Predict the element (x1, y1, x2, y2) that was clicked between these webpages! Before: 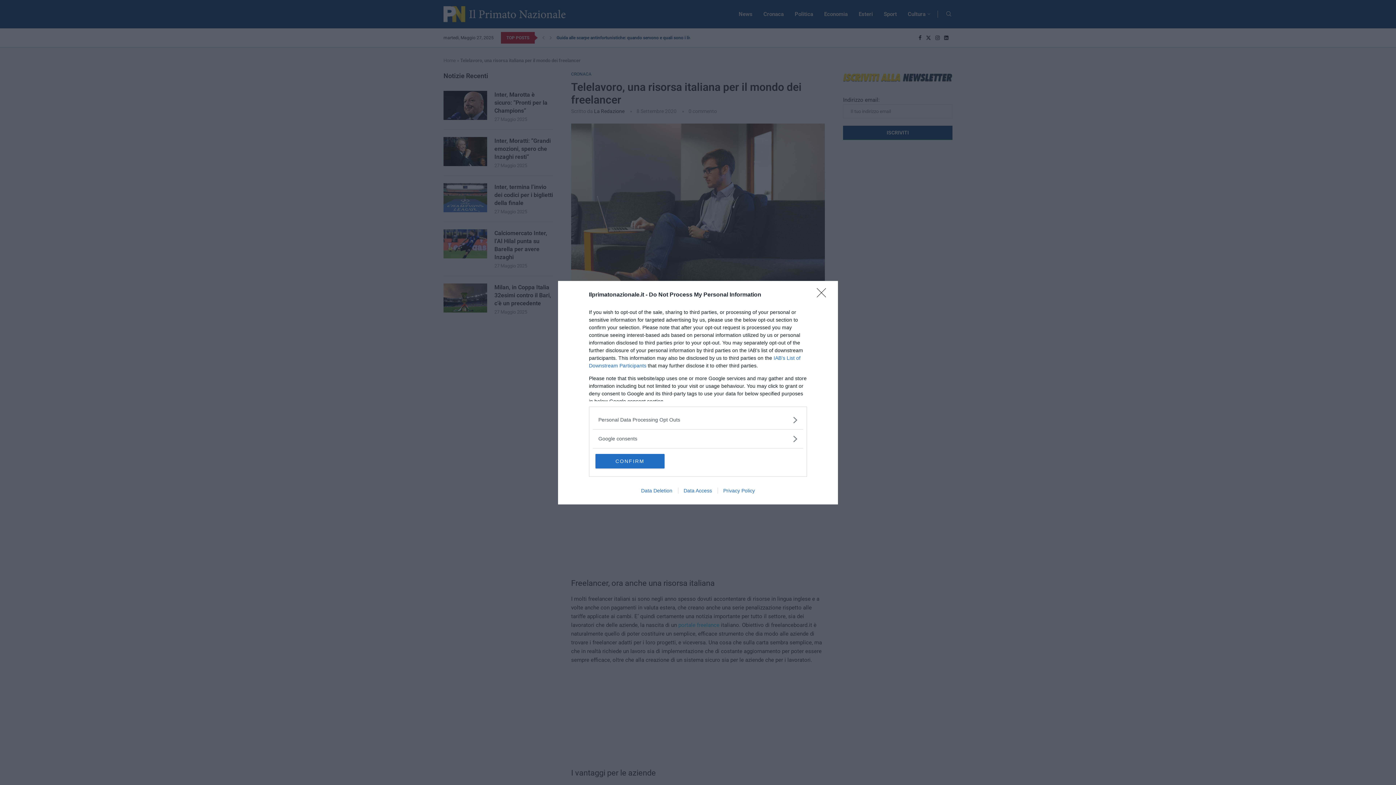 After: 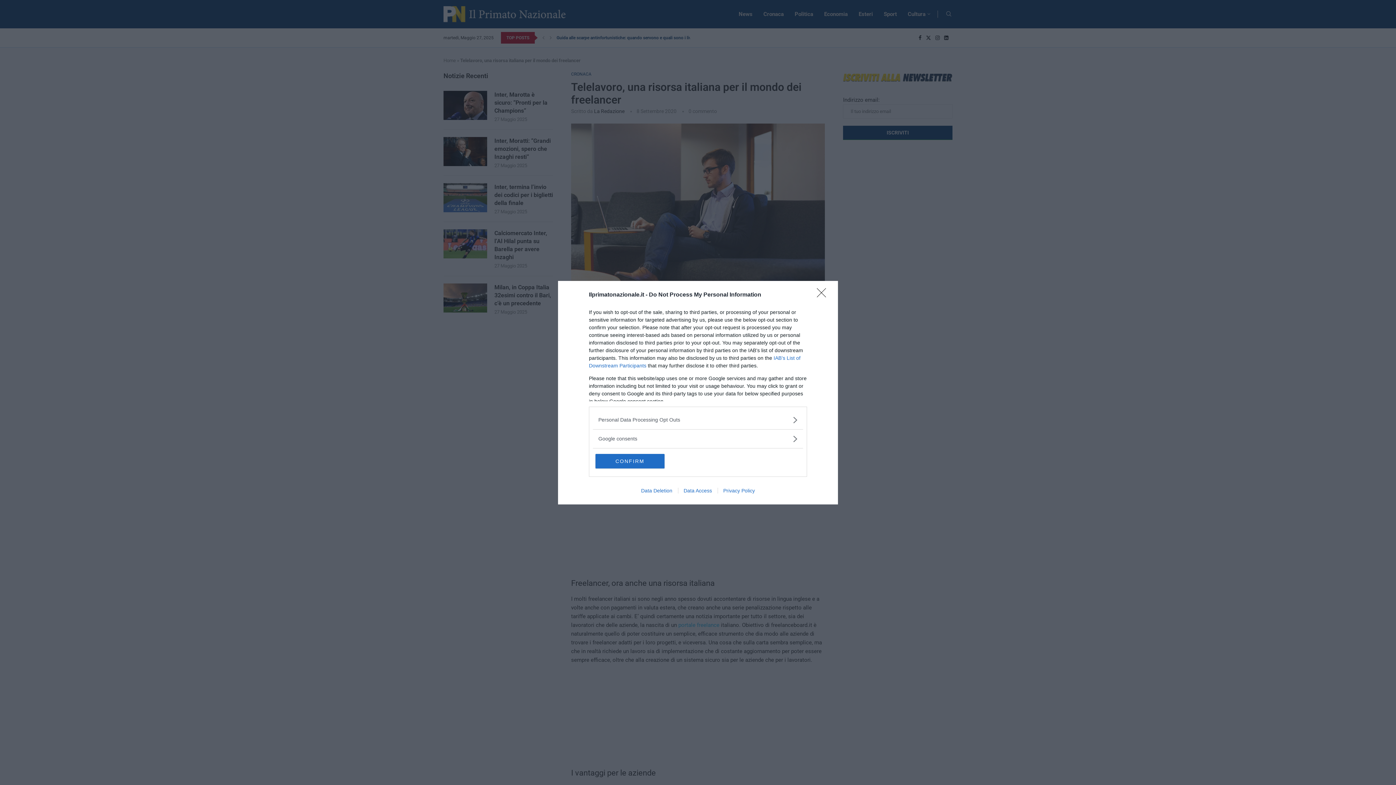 Action: bbox: (678, 487, 717, 493) label: Data Access